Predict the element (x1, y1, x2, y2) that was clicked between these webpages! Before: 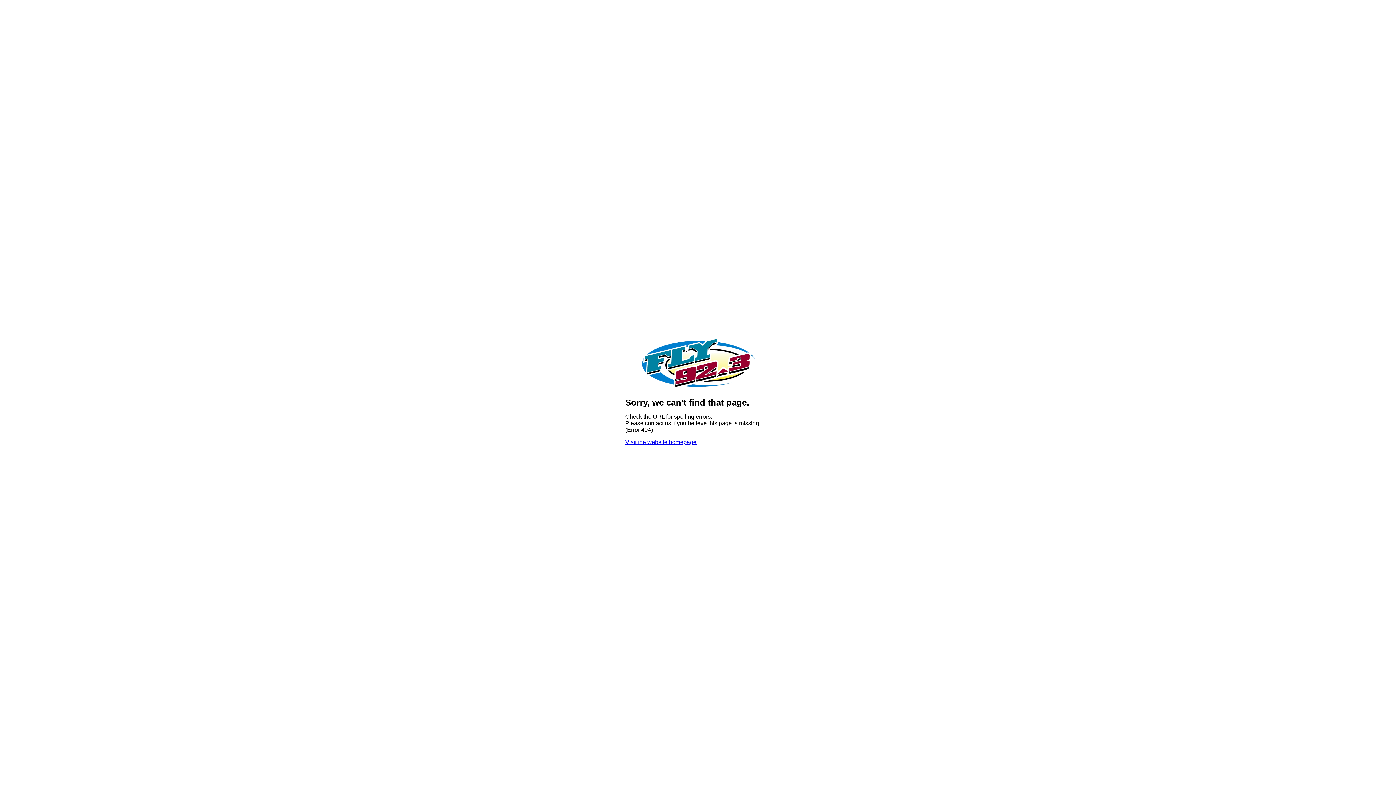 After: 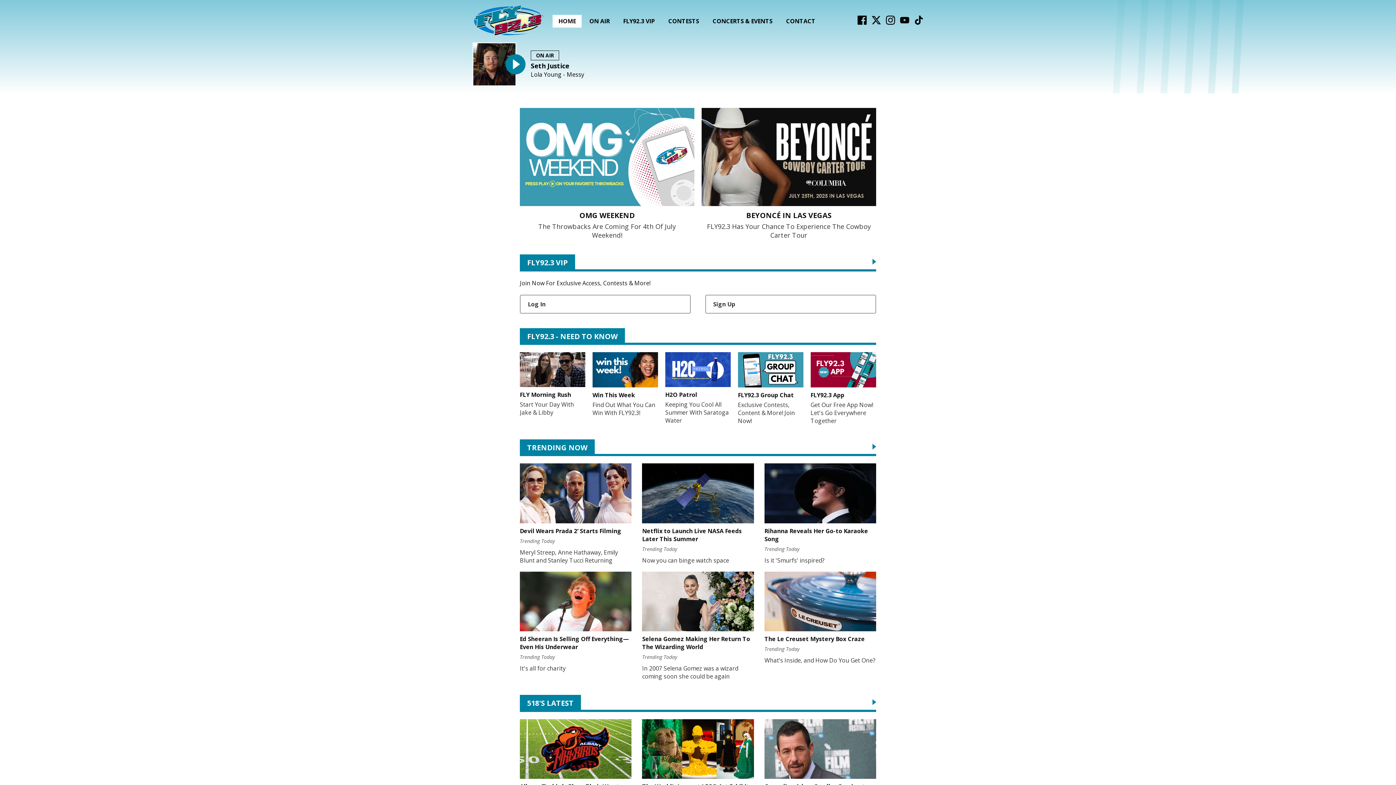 Action: bbox: (640, 385, 756, 391)